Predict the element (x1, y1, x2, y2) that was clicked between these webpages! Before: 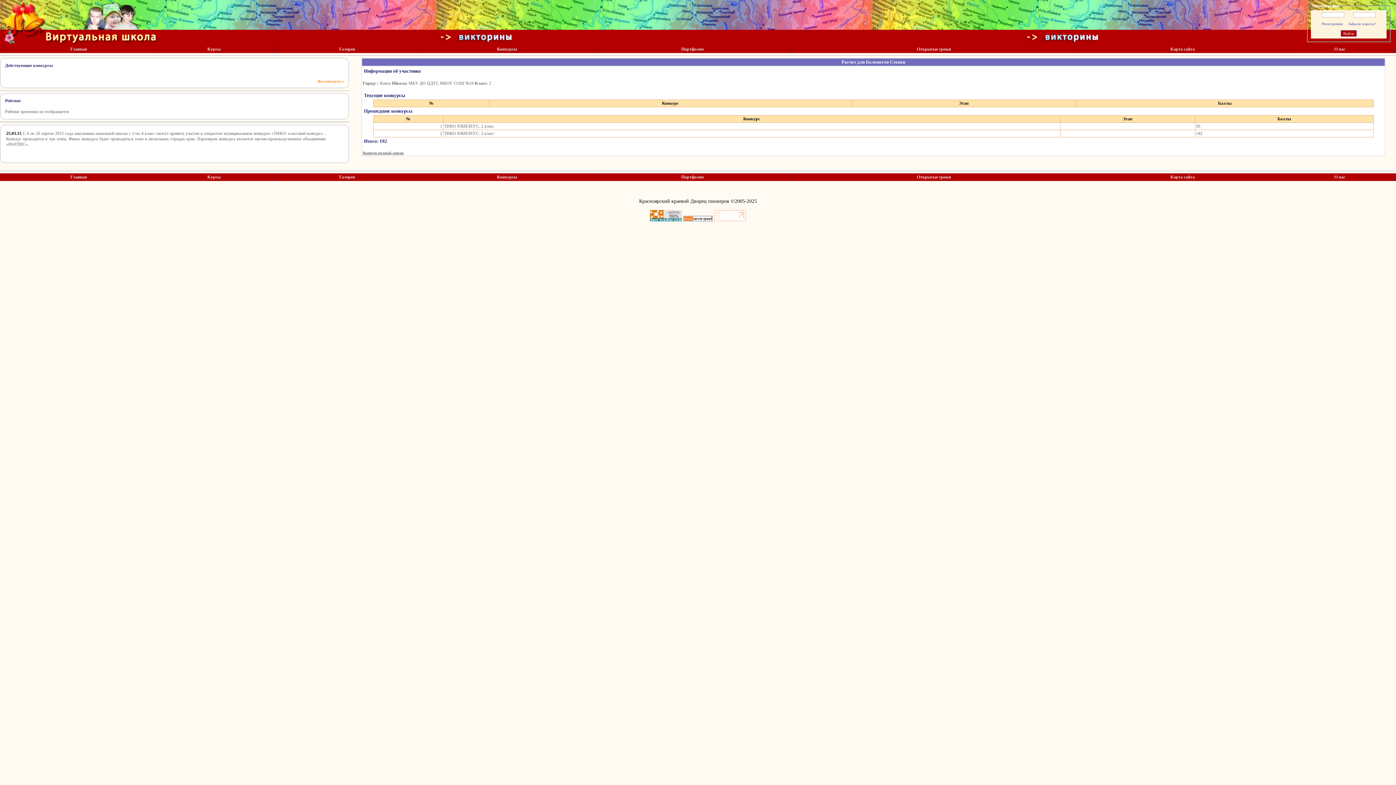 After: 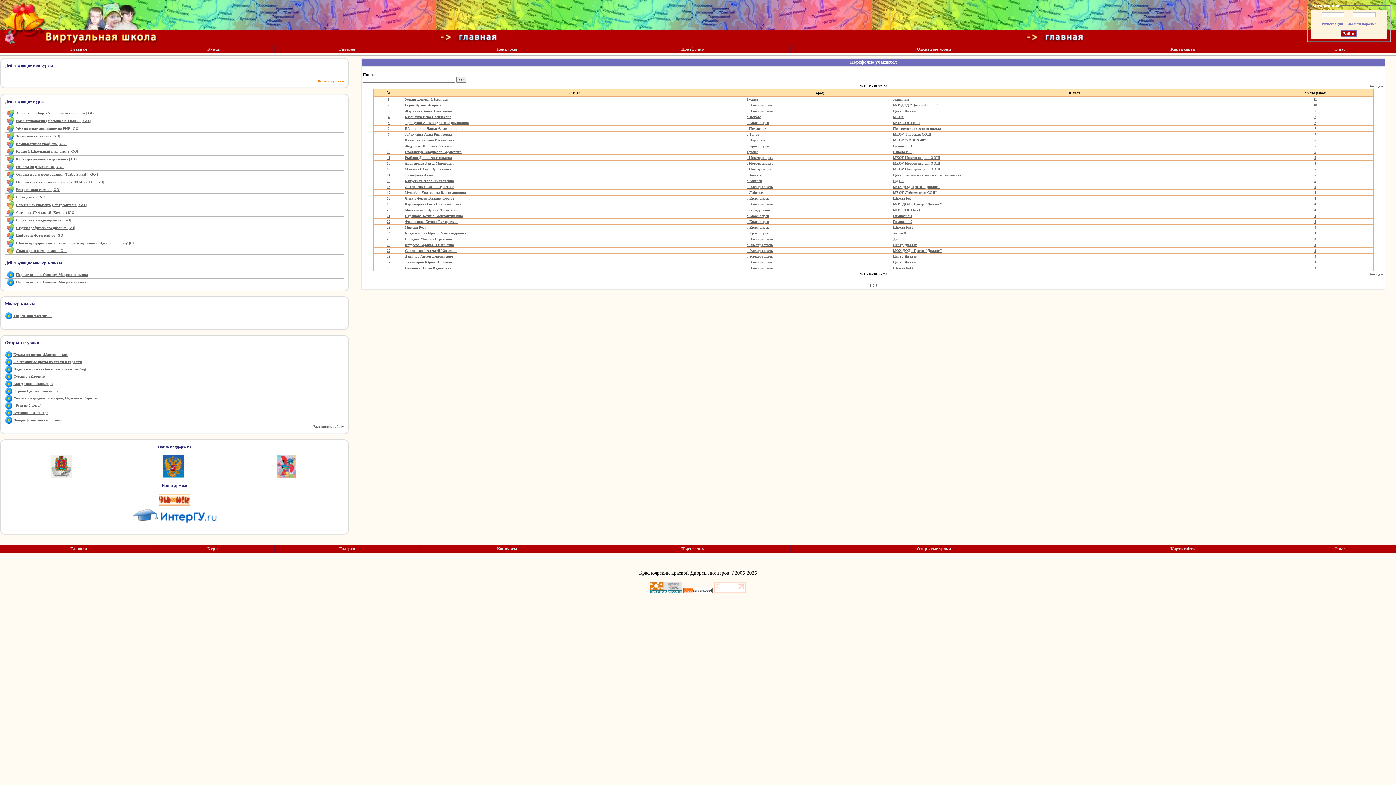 Action: bbox: (681, 46, 704, 51) label: Портфолио